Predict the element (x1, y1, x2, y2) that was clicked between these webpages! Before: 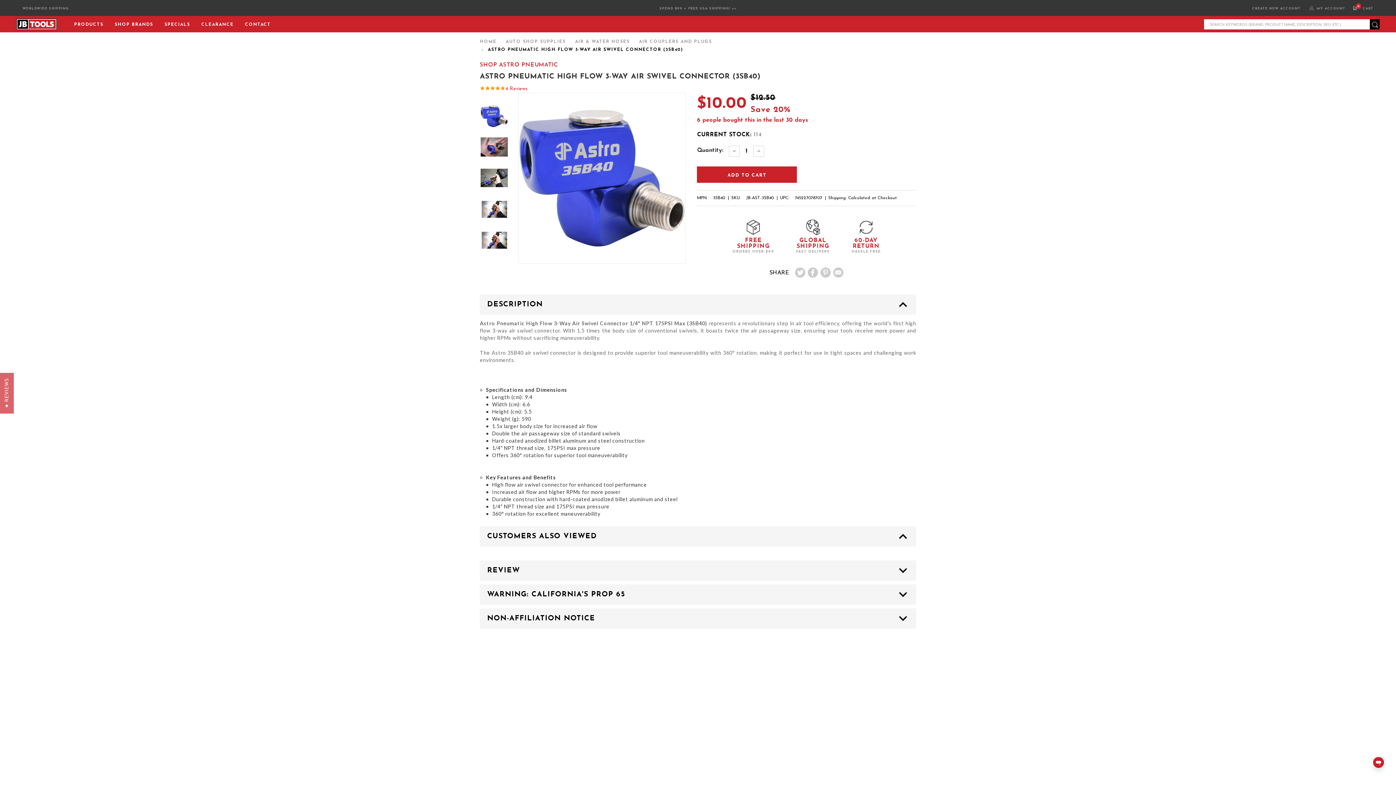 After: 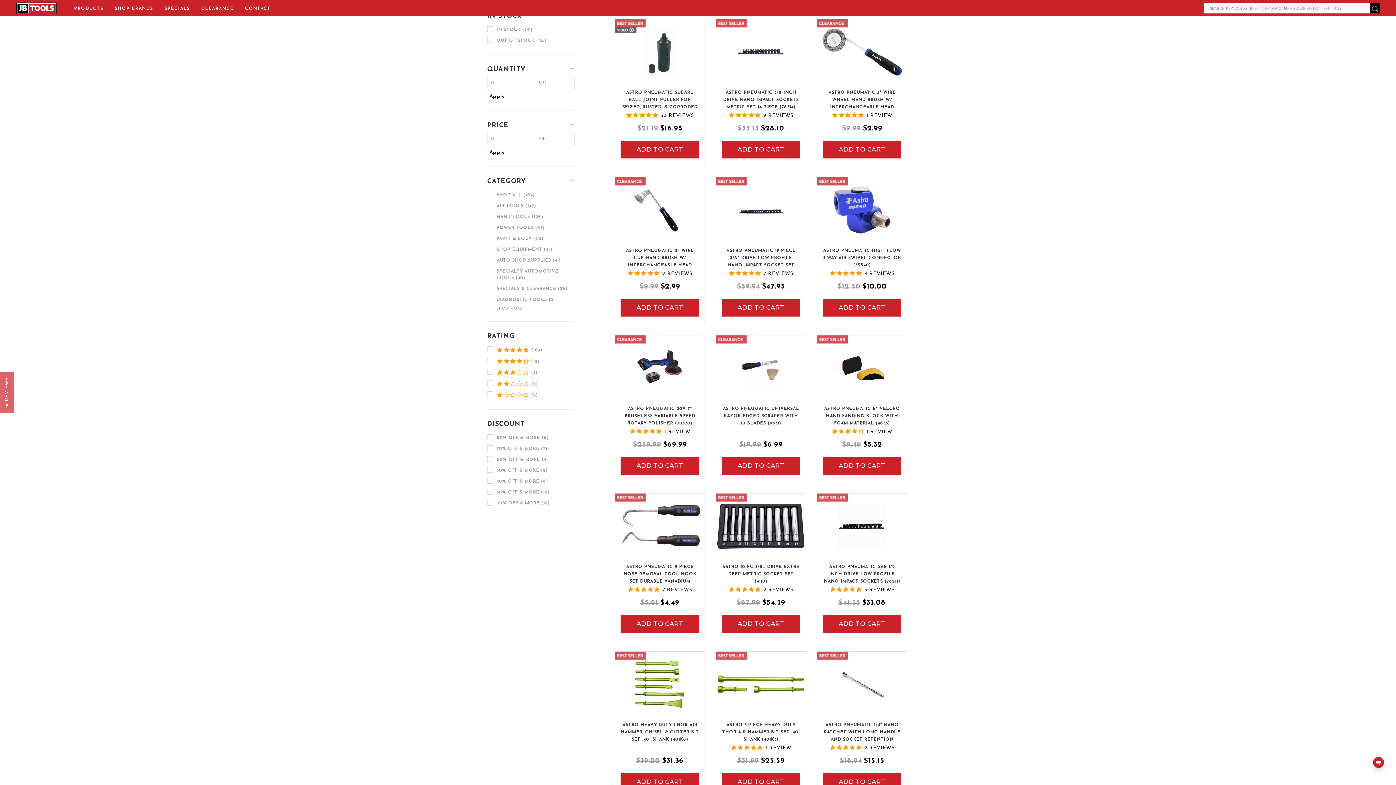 Action: bbox: (480, 62, 557, 68) label: SHOP ASTRO PNEUMATIC